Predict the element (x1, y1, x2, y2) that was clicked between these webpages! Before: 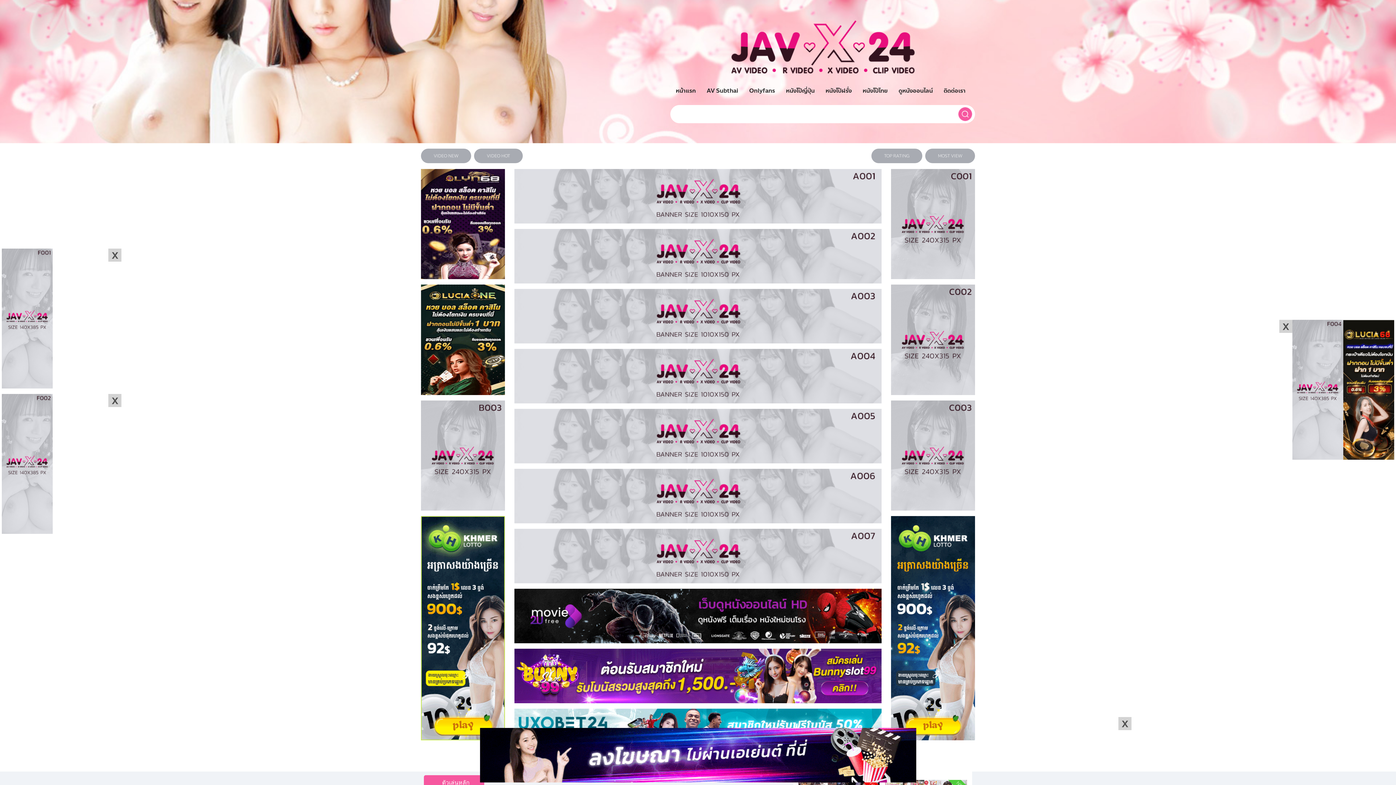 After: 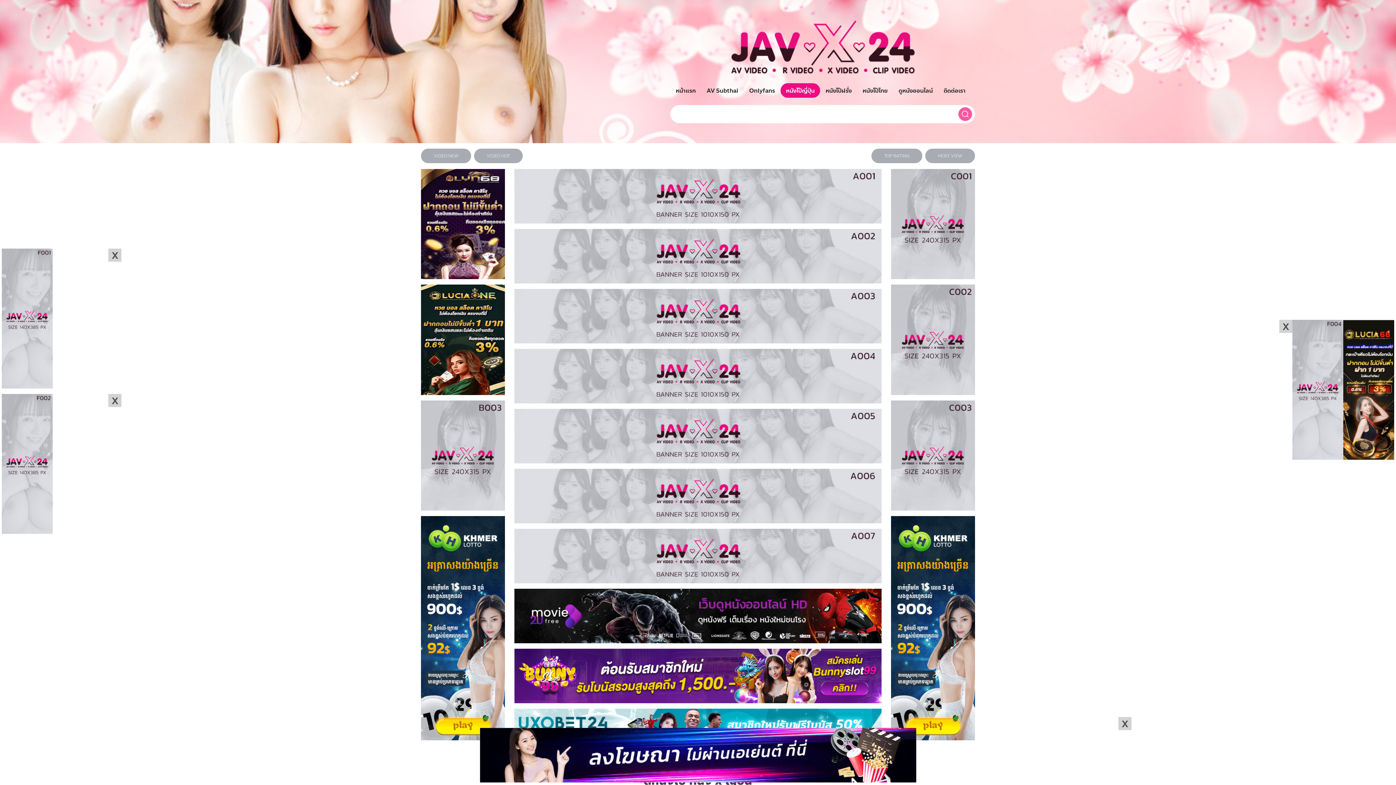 Action: bbox: (780, 83, 820, 97) label: หนังโป๊ญี่ปุ่น